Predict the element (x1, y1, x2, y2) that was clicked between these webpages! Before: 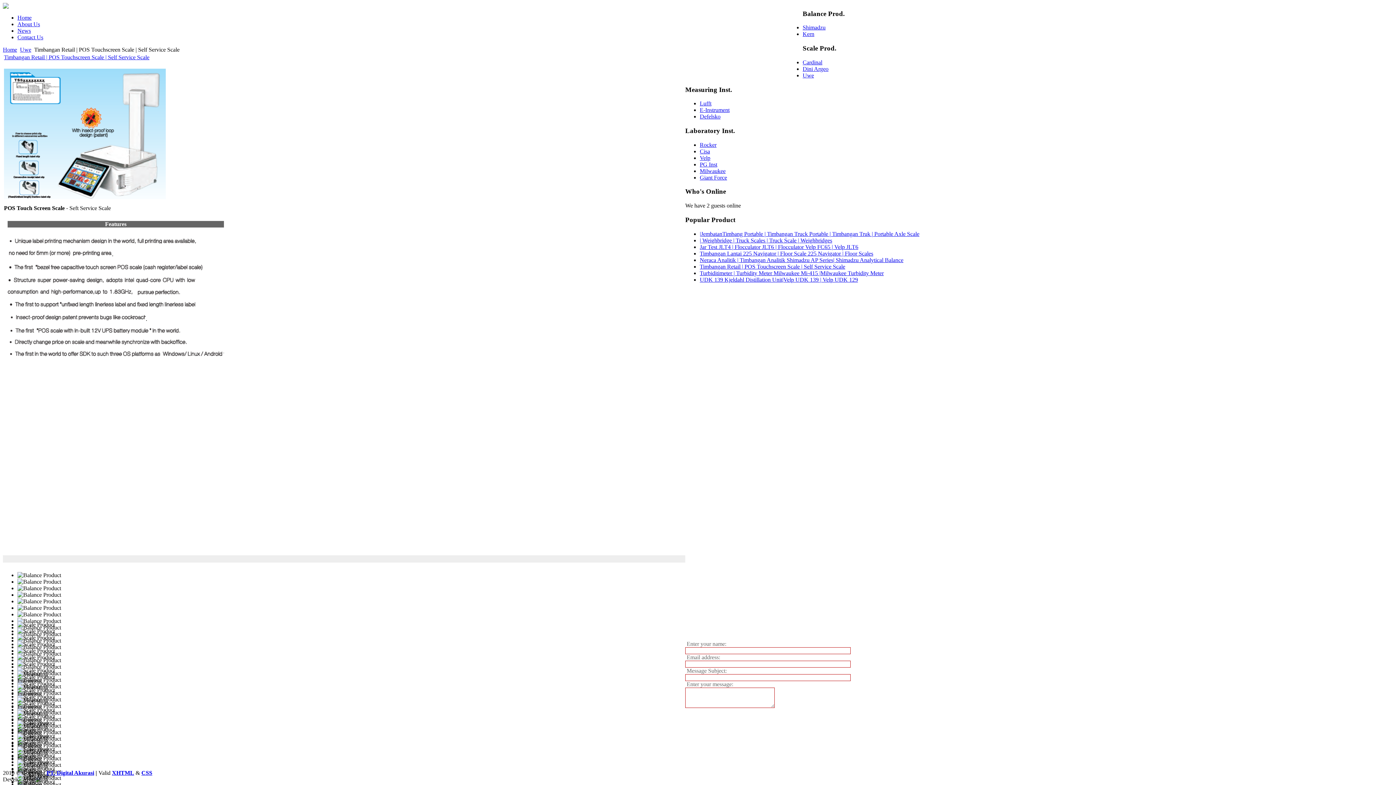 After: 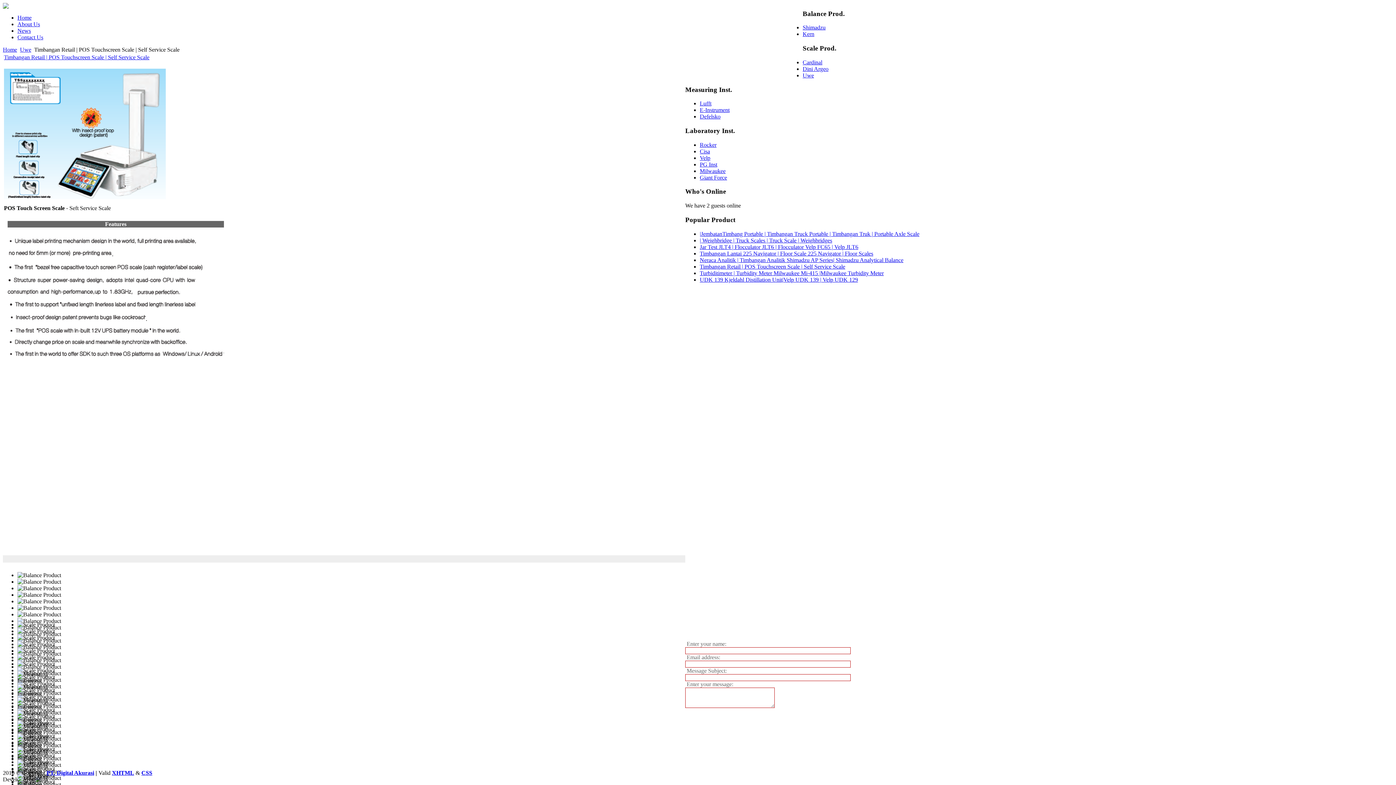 Action: bbox: (4, 54, 149, 60) label: Timbangan Retail | POS Touchscreen Scale | Self Service Scale